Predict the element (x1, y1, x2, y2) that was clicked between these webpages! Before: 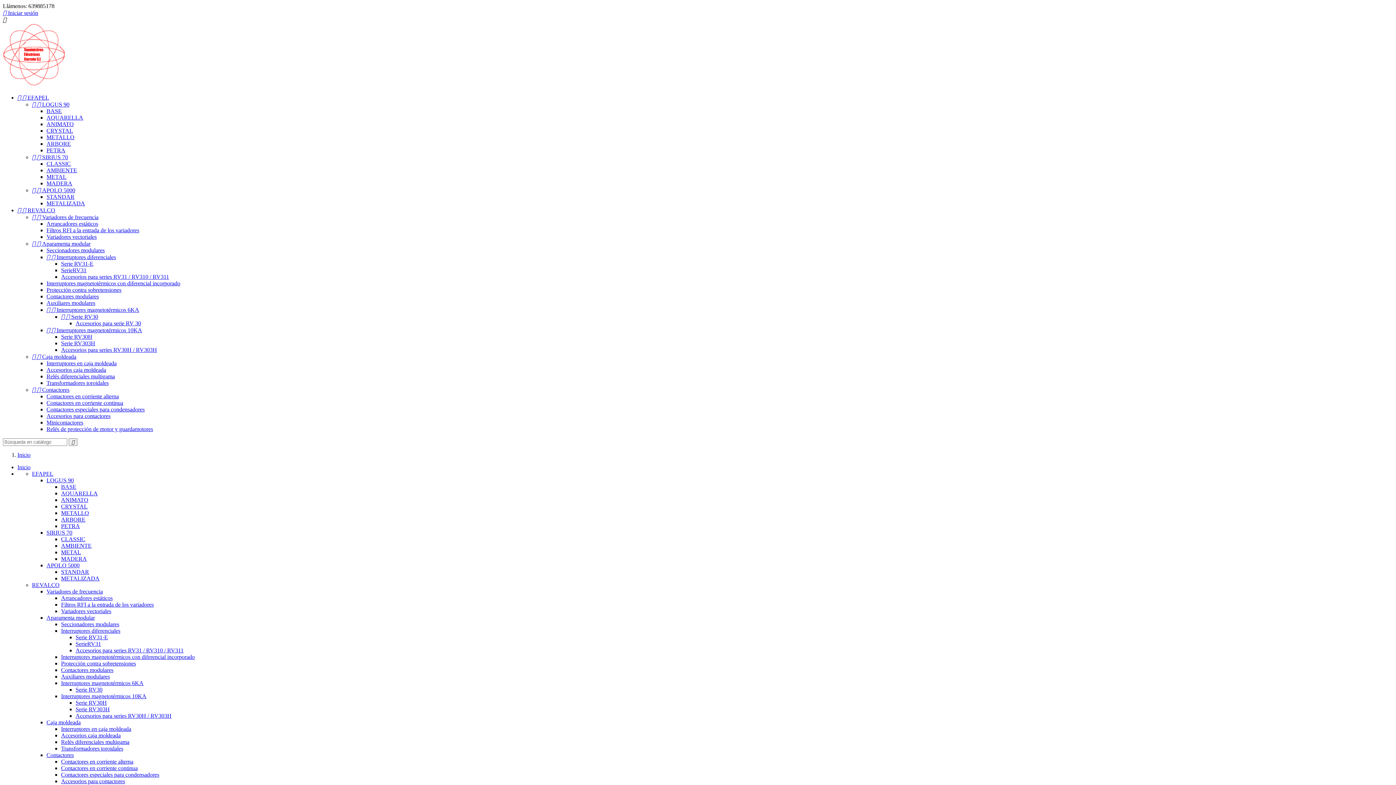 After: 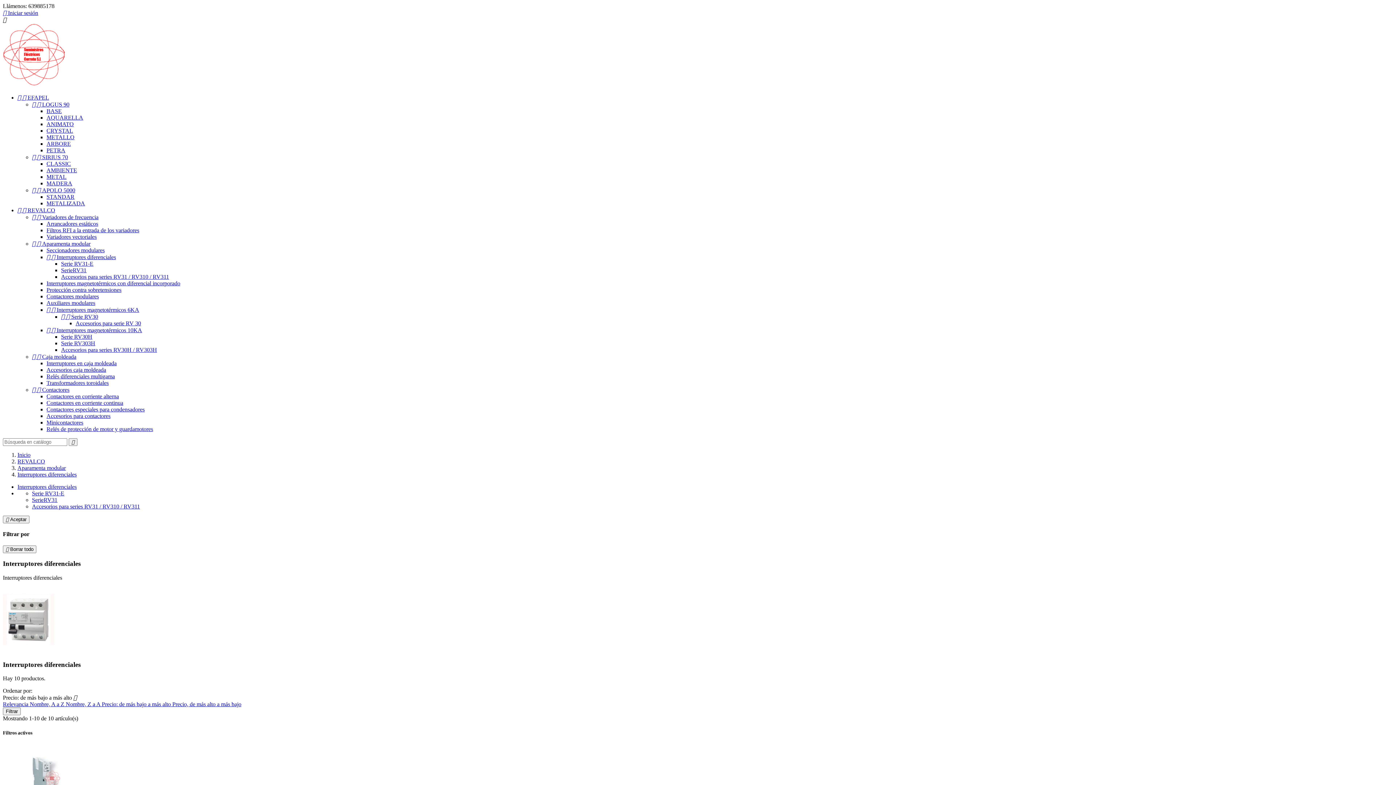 Action: label: Interruptores diferenciales bbox: (61, 628, 120, 634)